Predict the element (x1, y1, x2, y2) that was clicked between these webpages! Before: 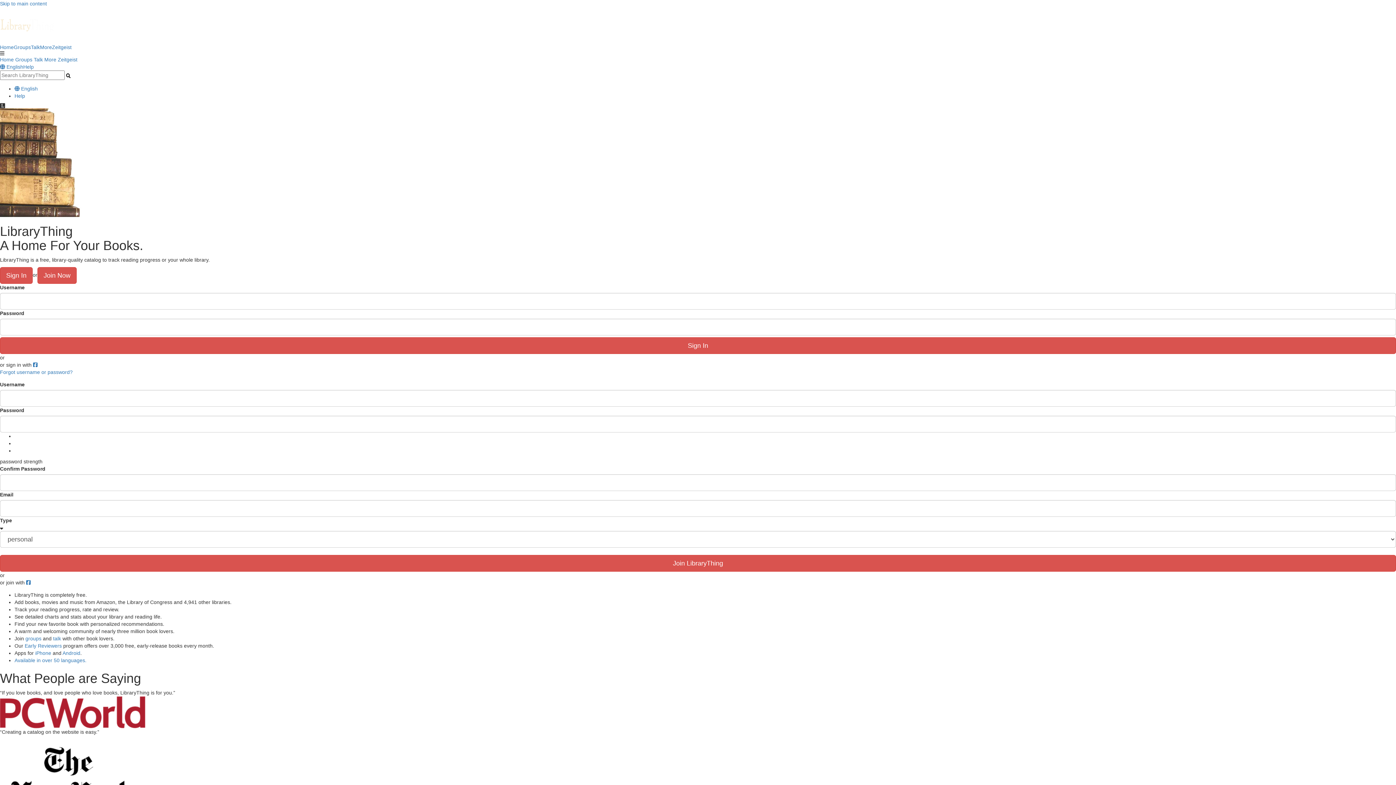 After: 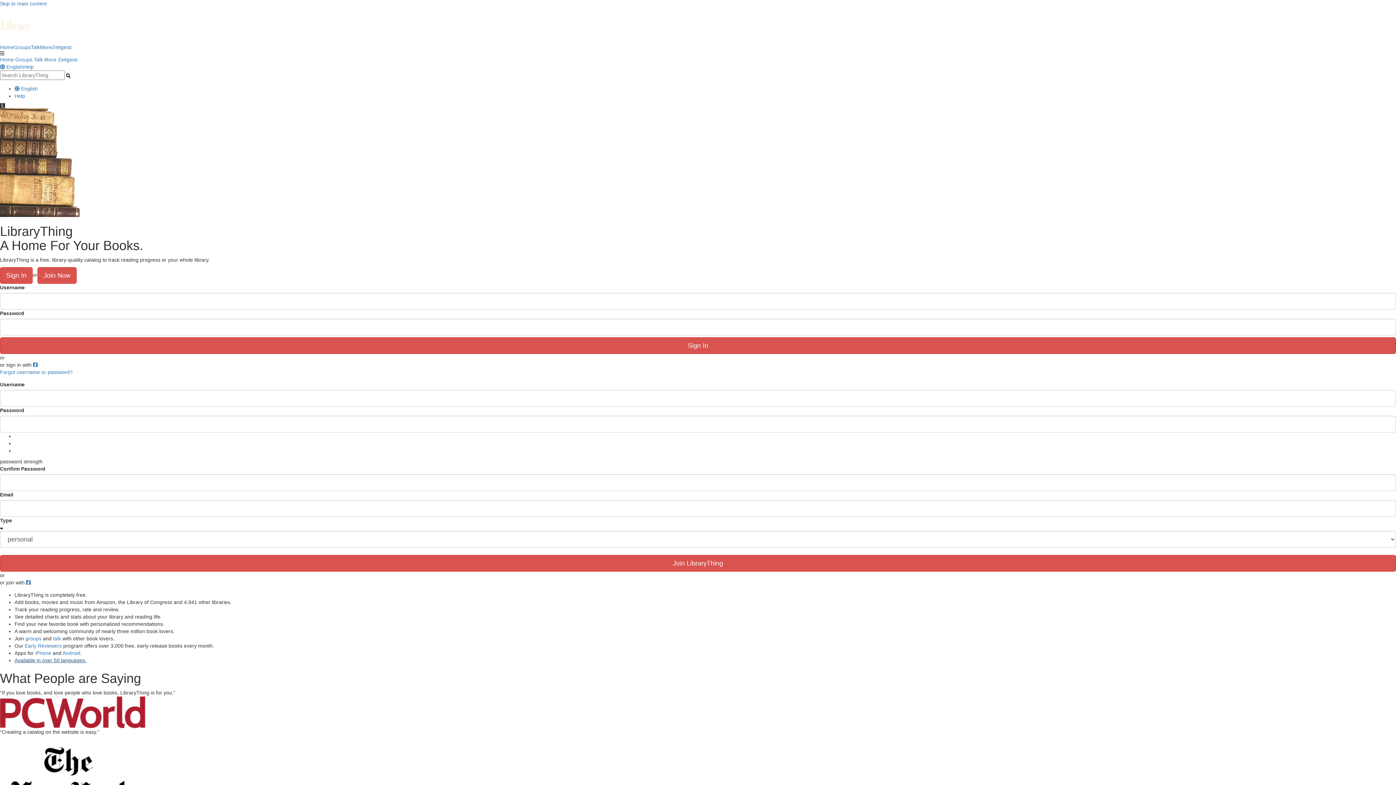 Action: label: Available in over 50 languages. bbox: (14, 657, 86, 663)